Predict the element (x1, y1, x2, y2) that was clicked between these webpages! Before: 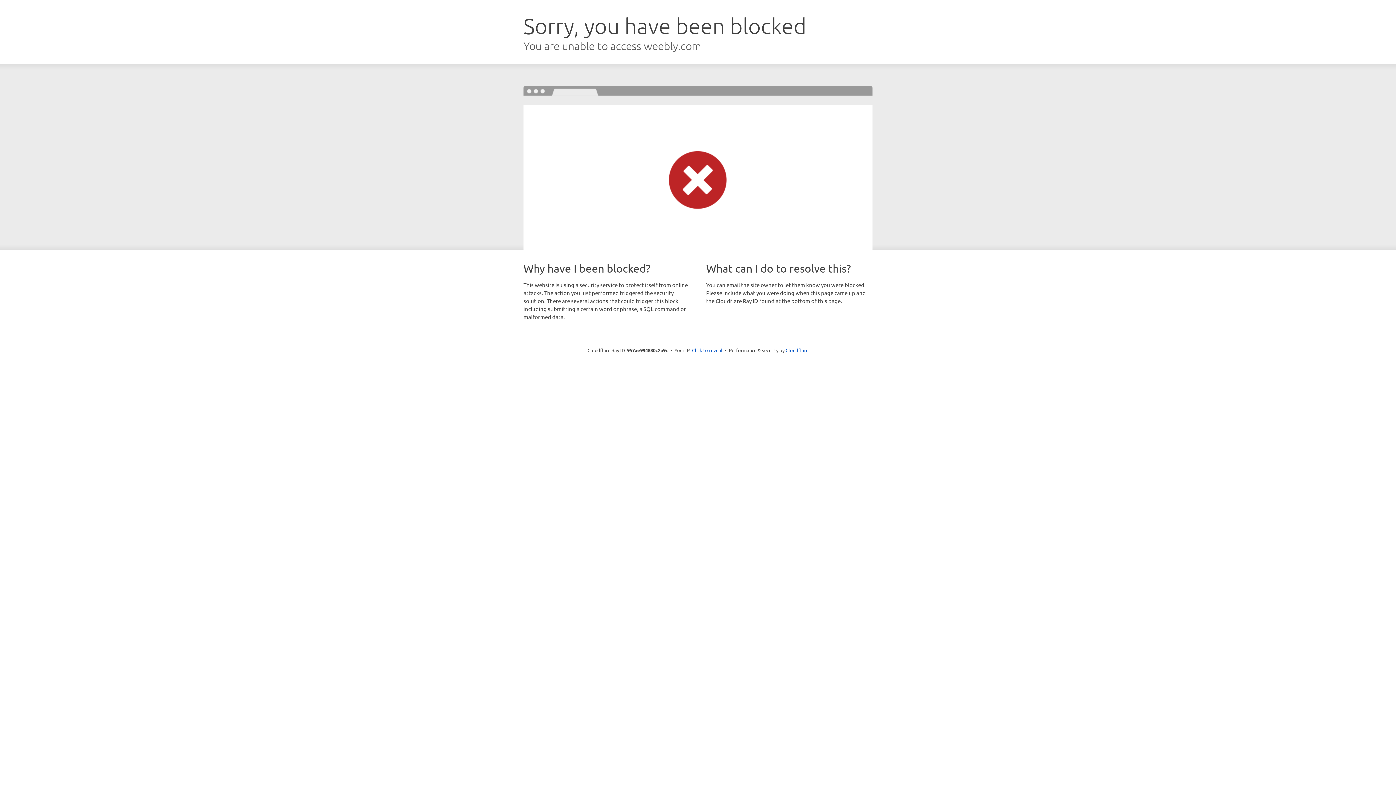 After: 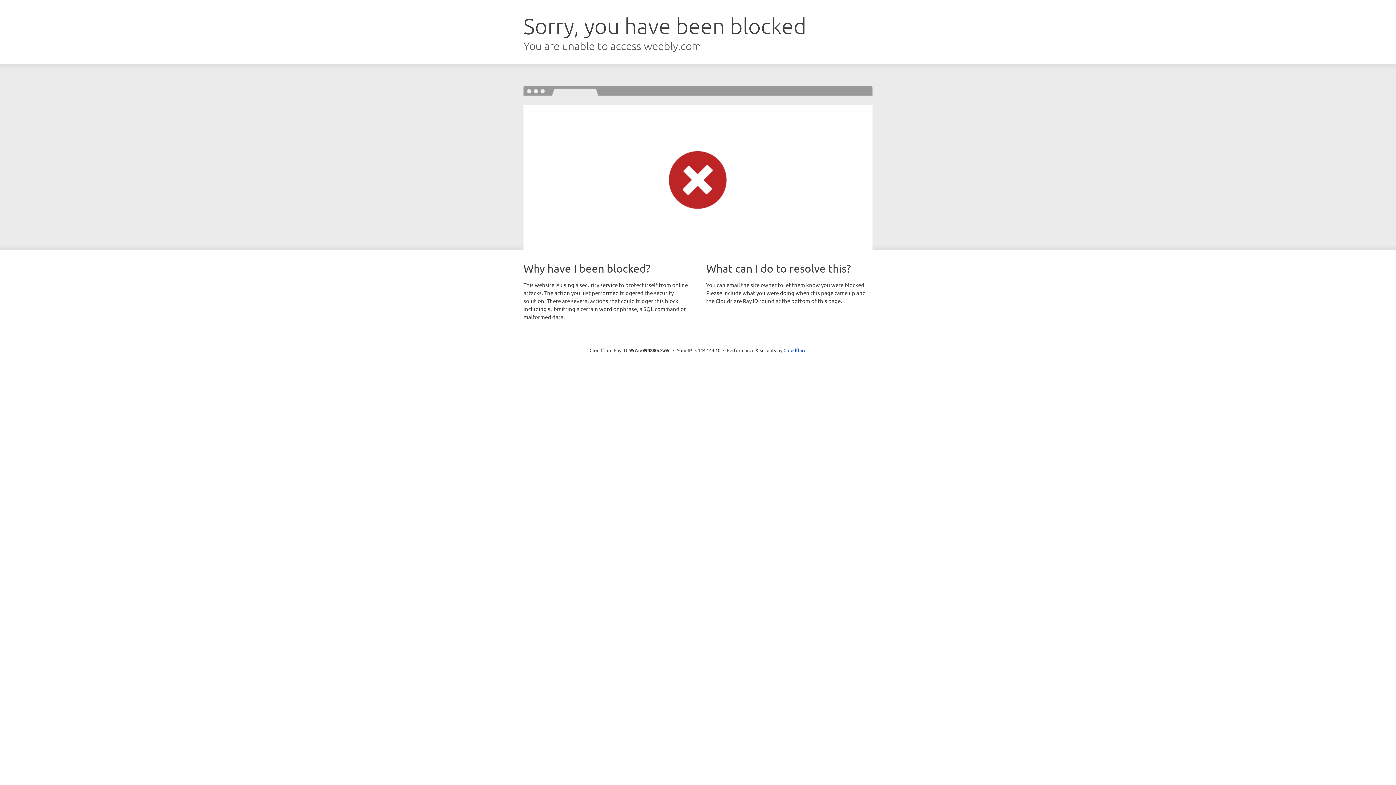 Action: bbox: (692, 346, 722, 353) label: Click to reveal